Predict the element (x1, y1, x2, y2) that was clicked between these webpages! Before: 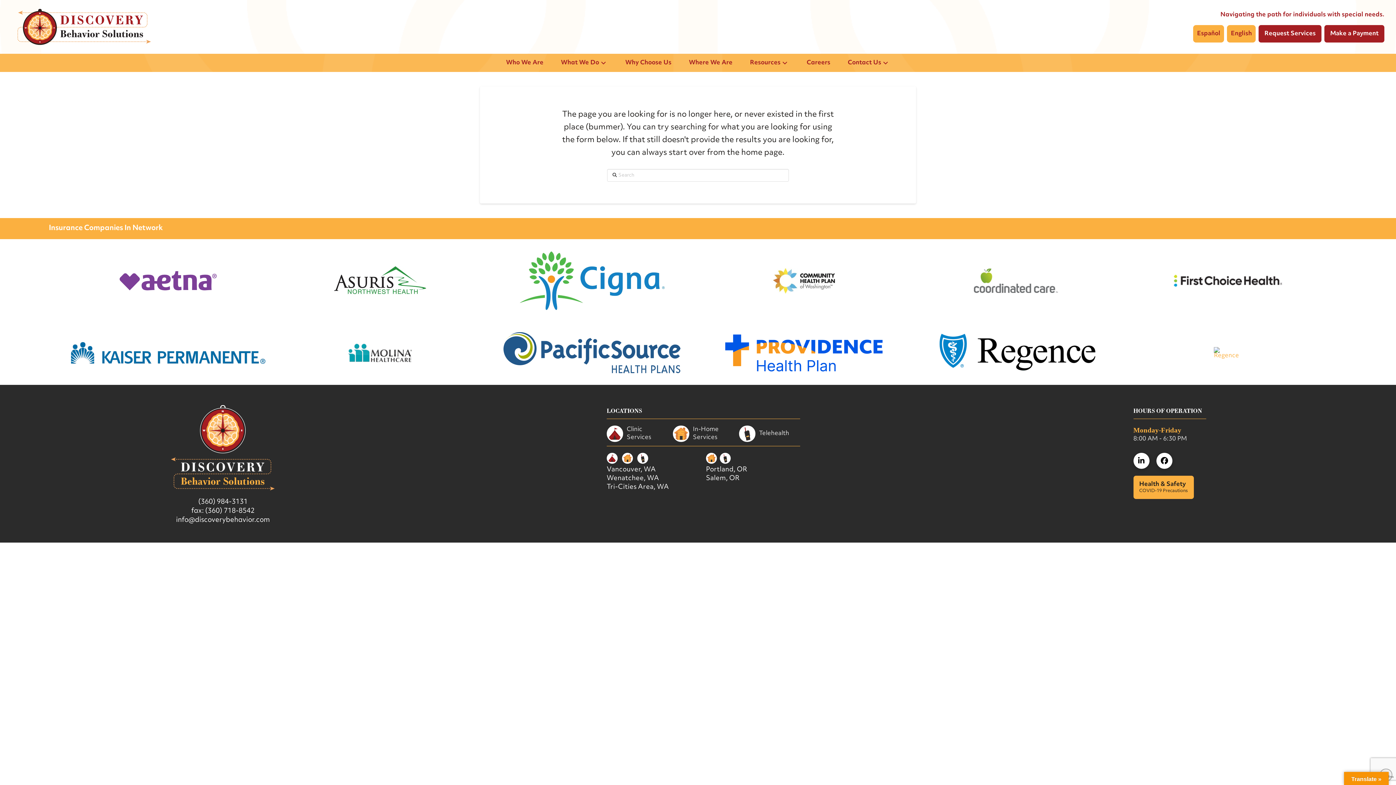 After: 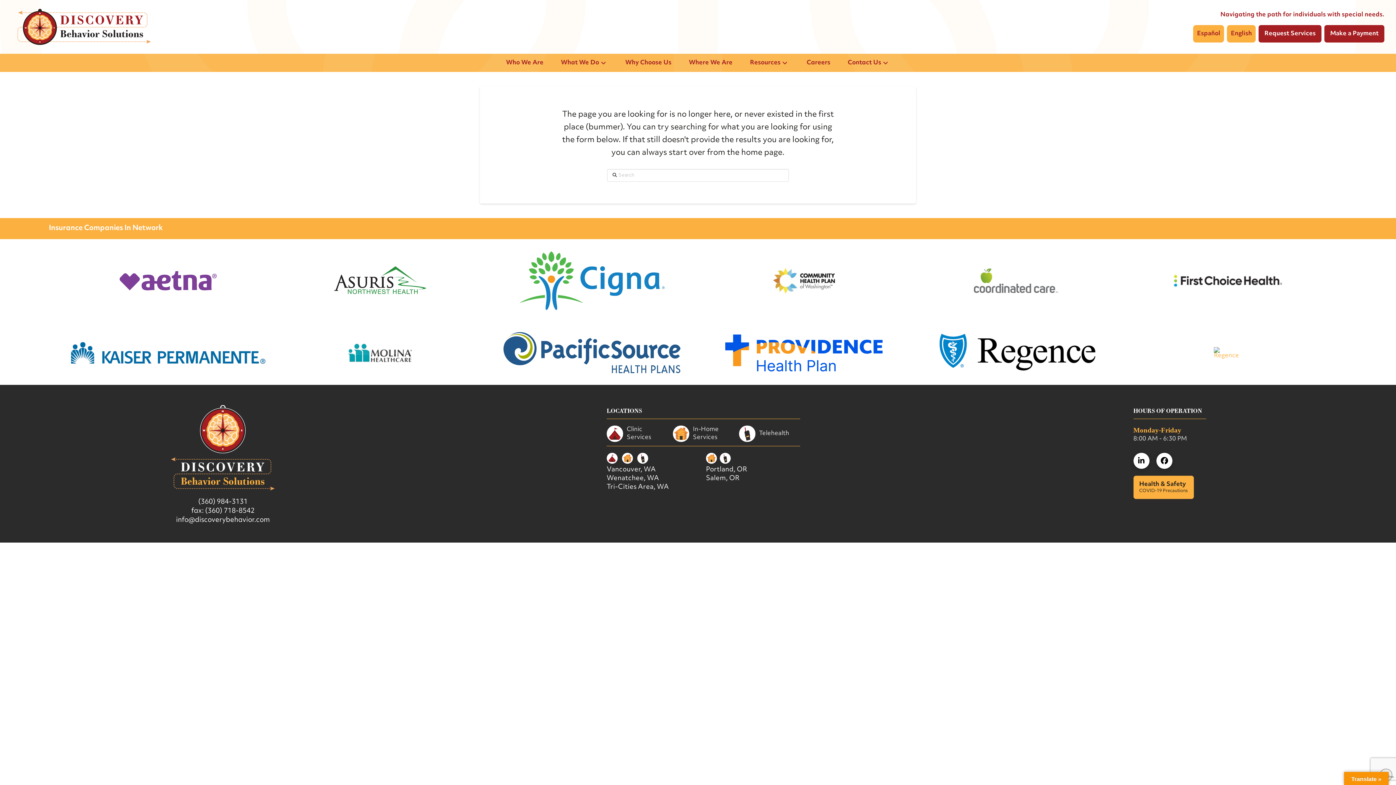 Action: bbox: (771, 268, 836, 293)